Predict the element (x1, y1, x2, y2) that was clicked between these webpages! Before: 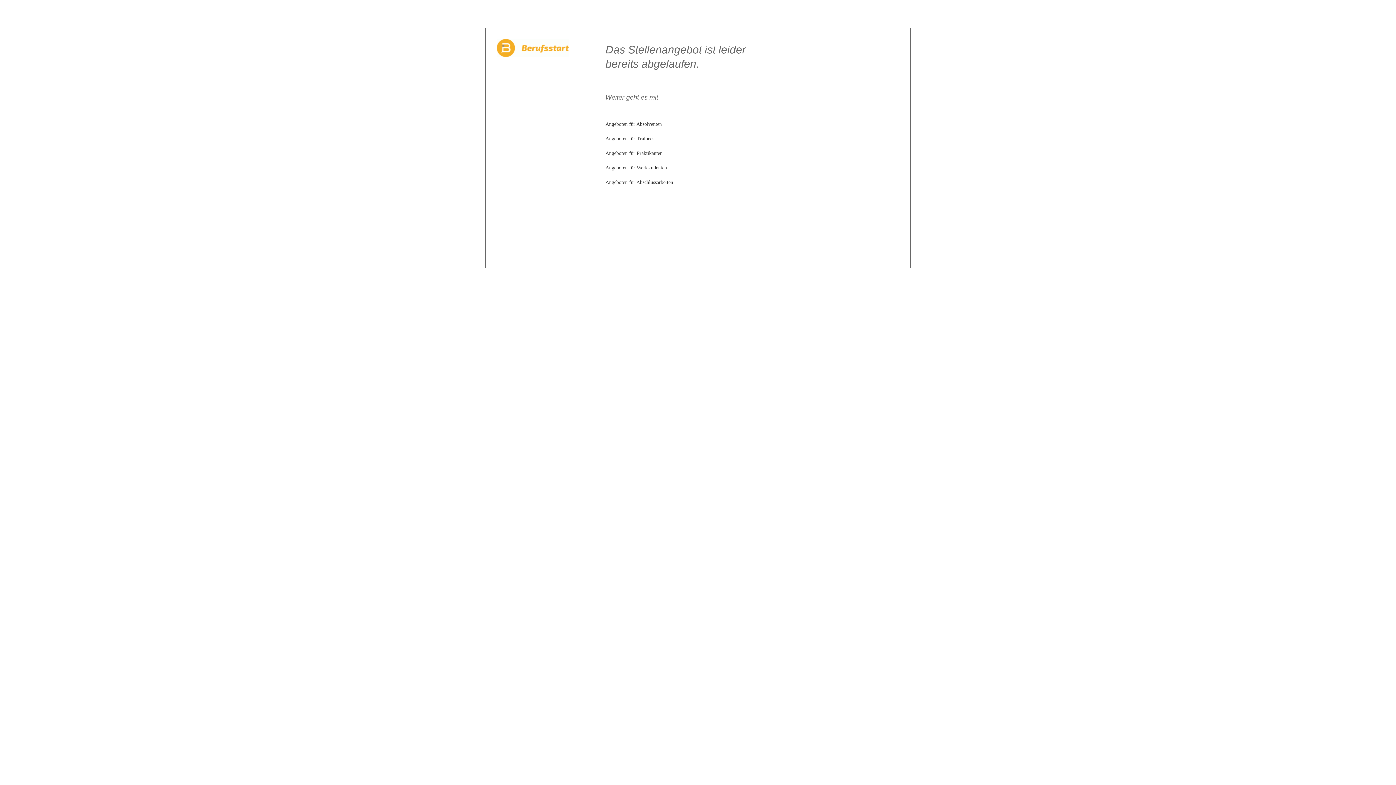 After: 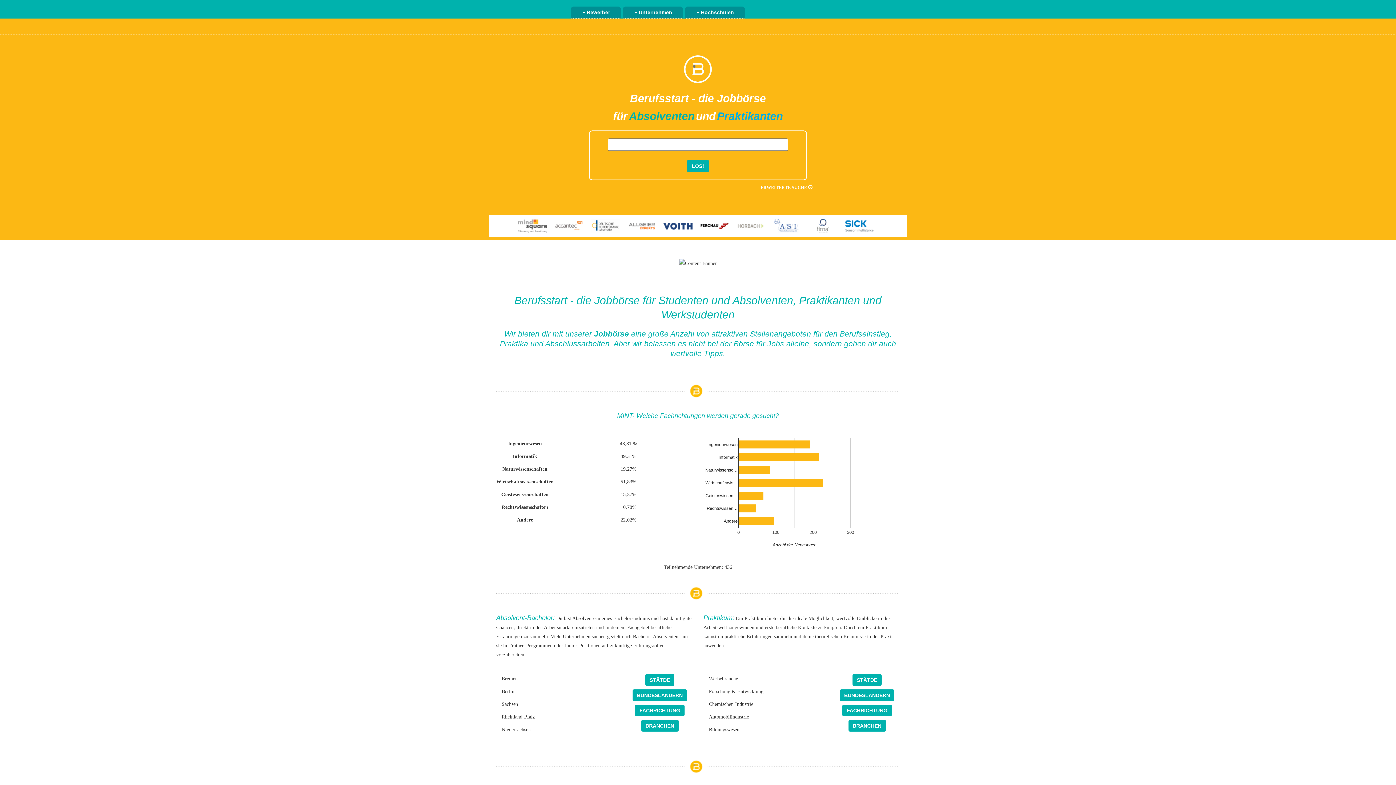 Action: bbox: (496, 44, 569, 50)